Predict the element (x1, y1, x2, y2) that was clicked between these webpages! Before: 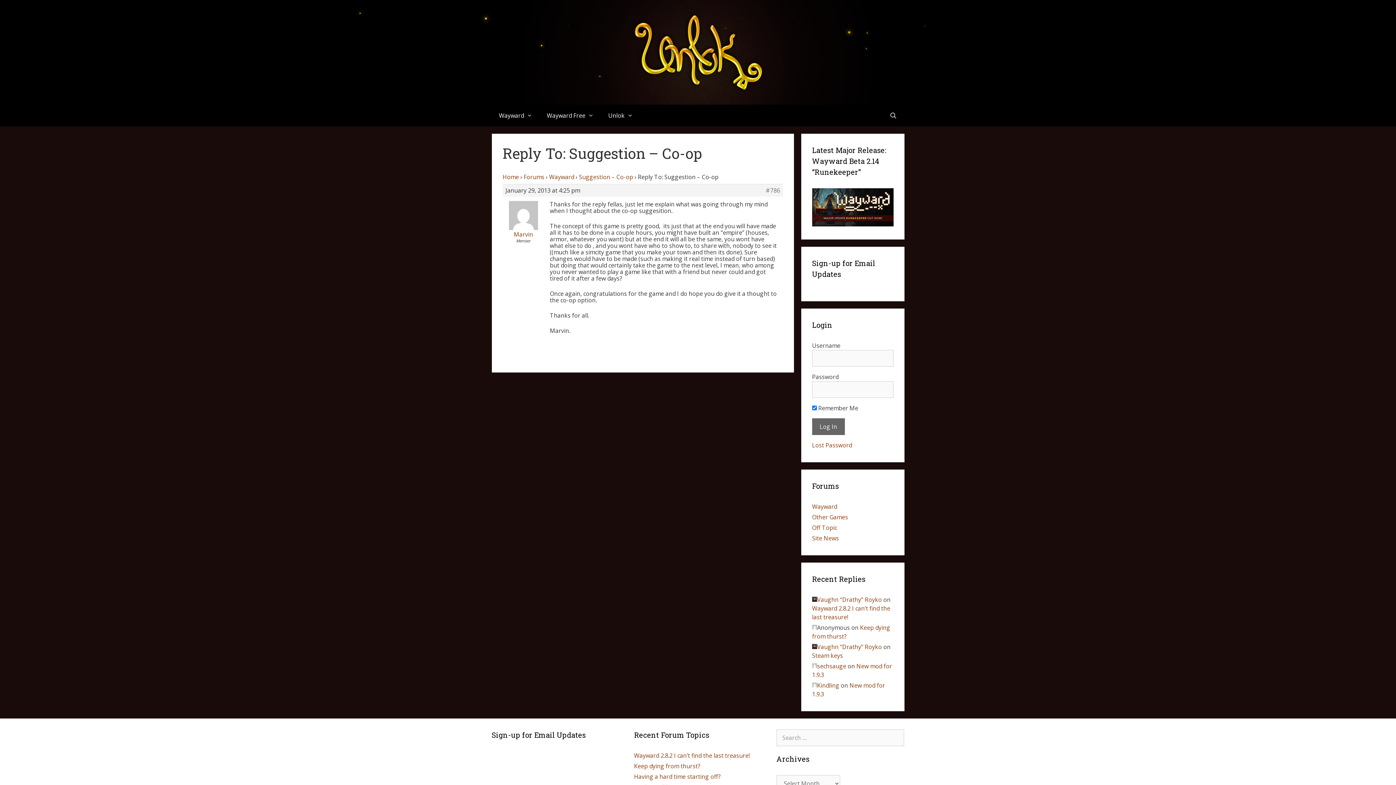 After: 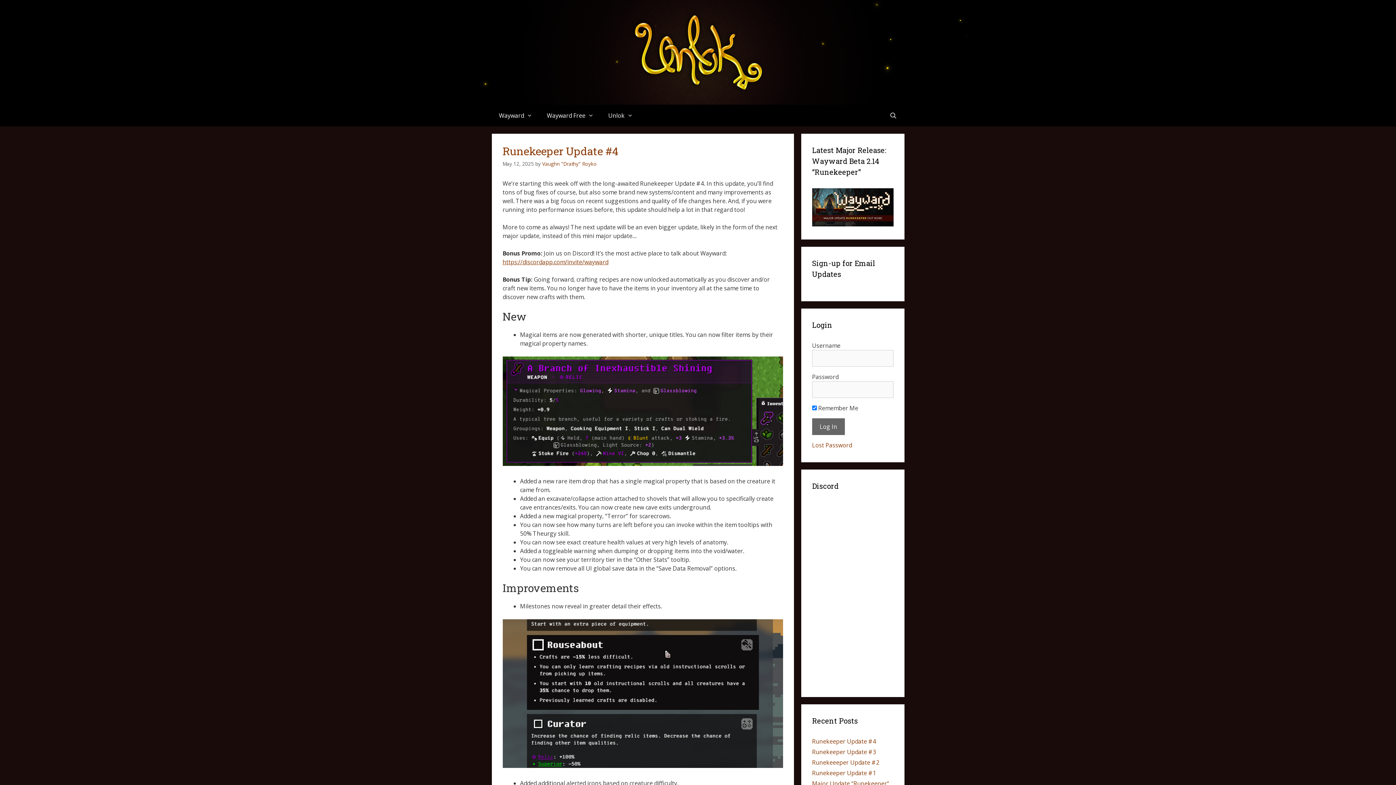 Action: bbox: (502, 173, 519, 181) label: Home